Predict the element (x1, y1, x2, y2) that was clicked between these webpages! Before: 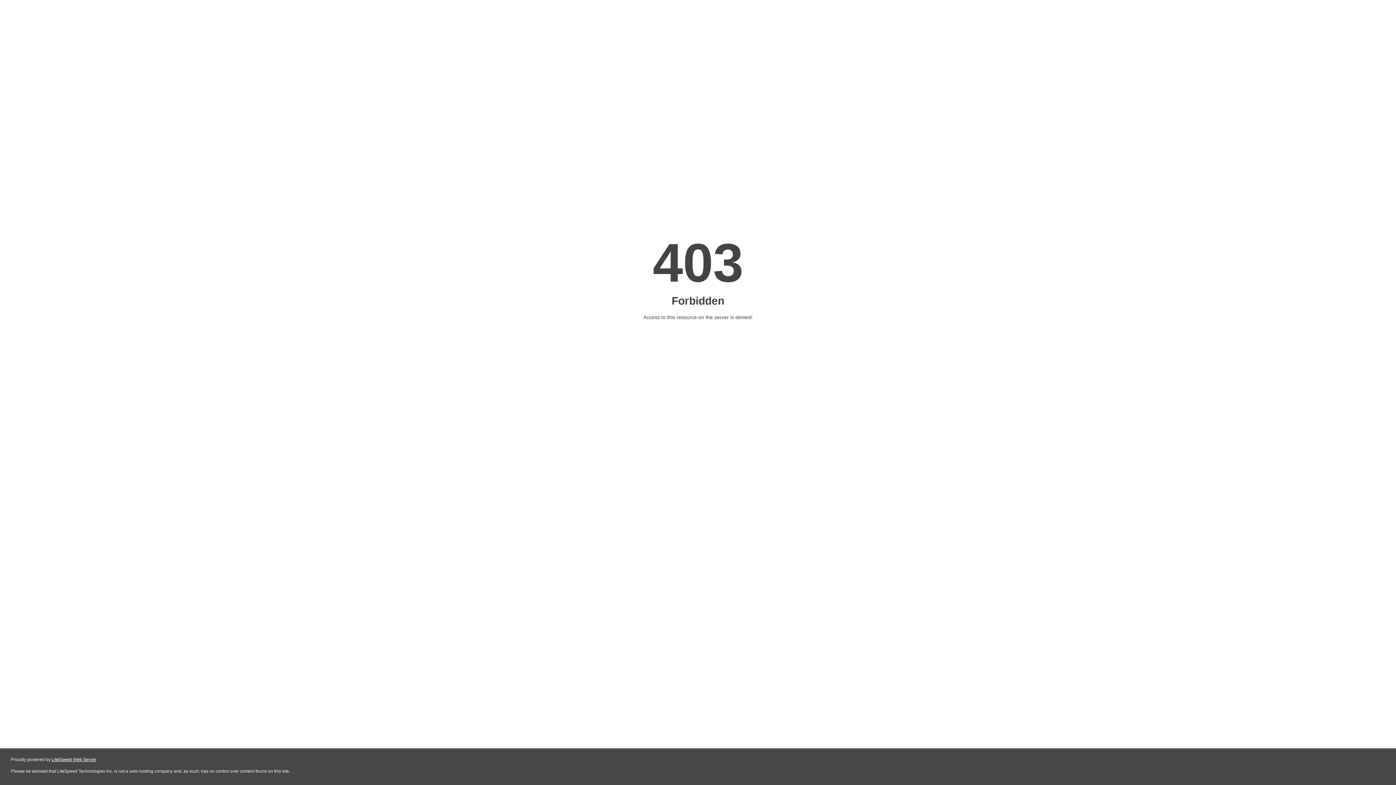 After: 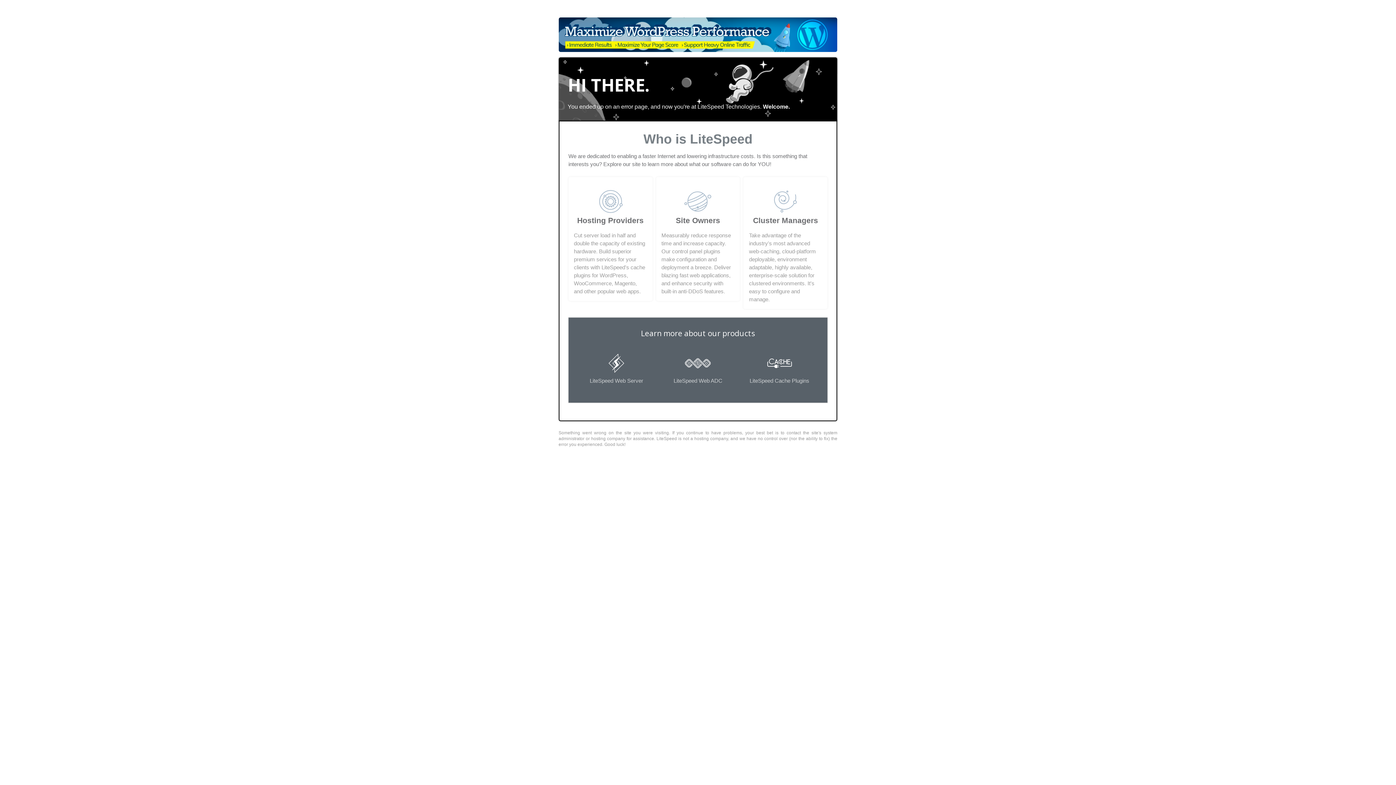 Action: label: LiteSpeed Web Server bbox: (51, 757, 96, 762)